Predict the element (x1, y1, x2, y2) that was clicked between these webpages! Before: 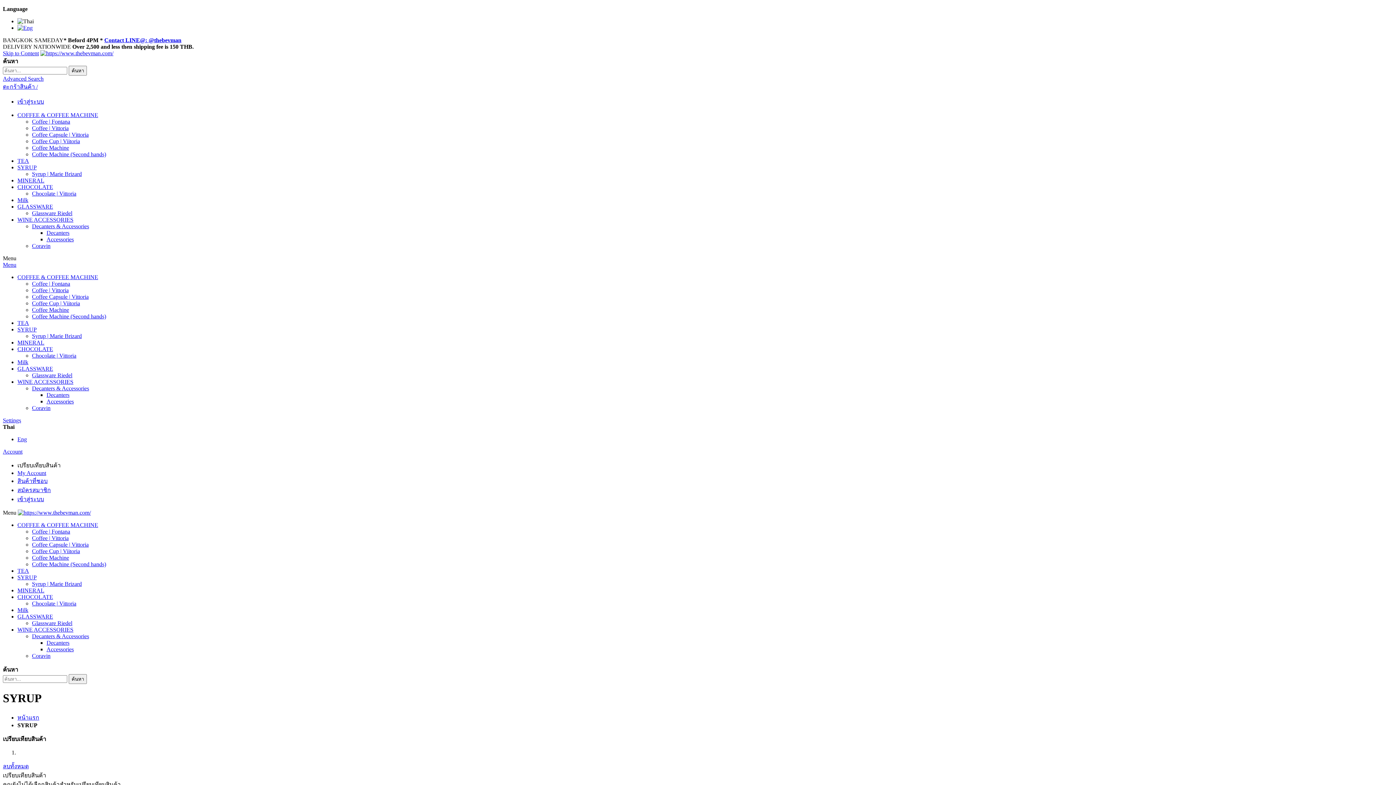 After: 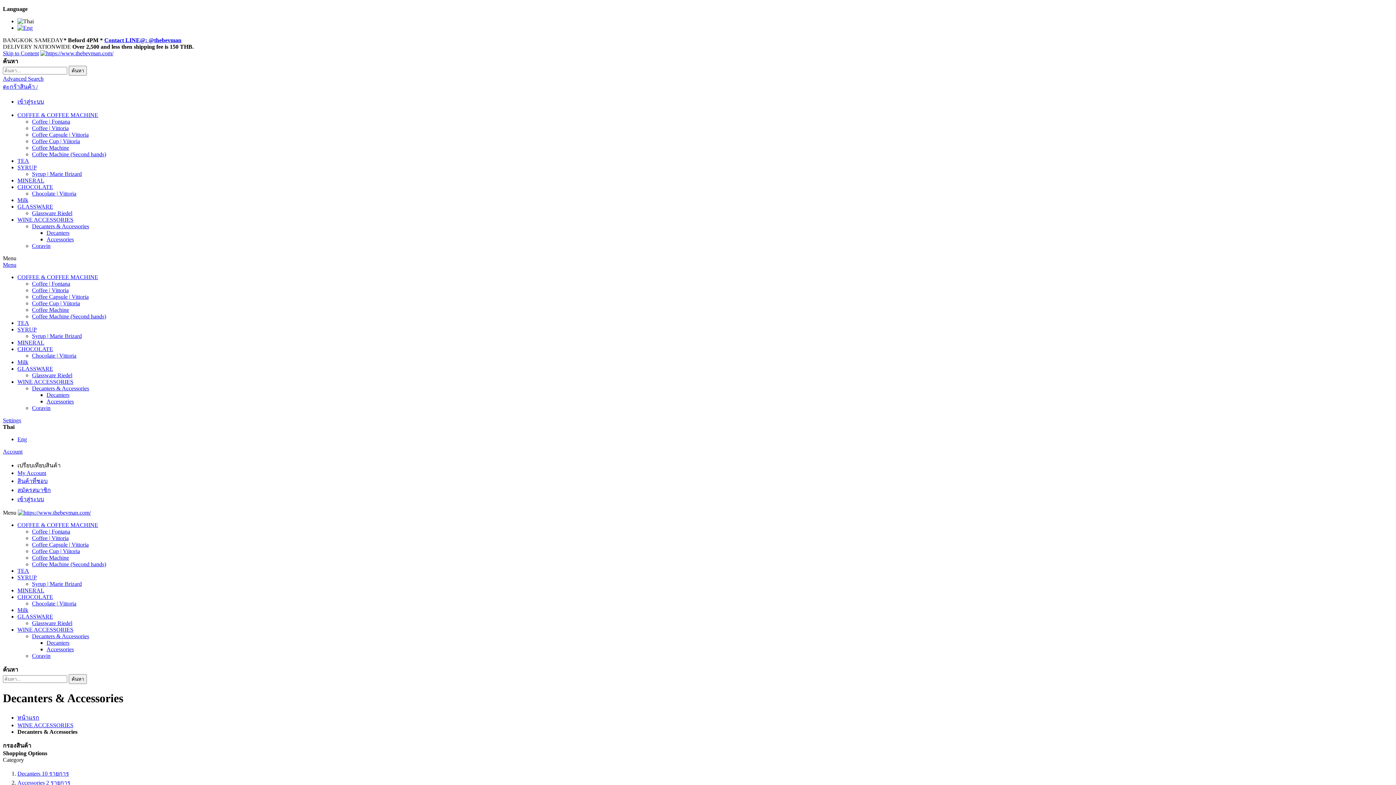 Action: label: Decanters & Accessories bbox: (32, 223, 89, 229)